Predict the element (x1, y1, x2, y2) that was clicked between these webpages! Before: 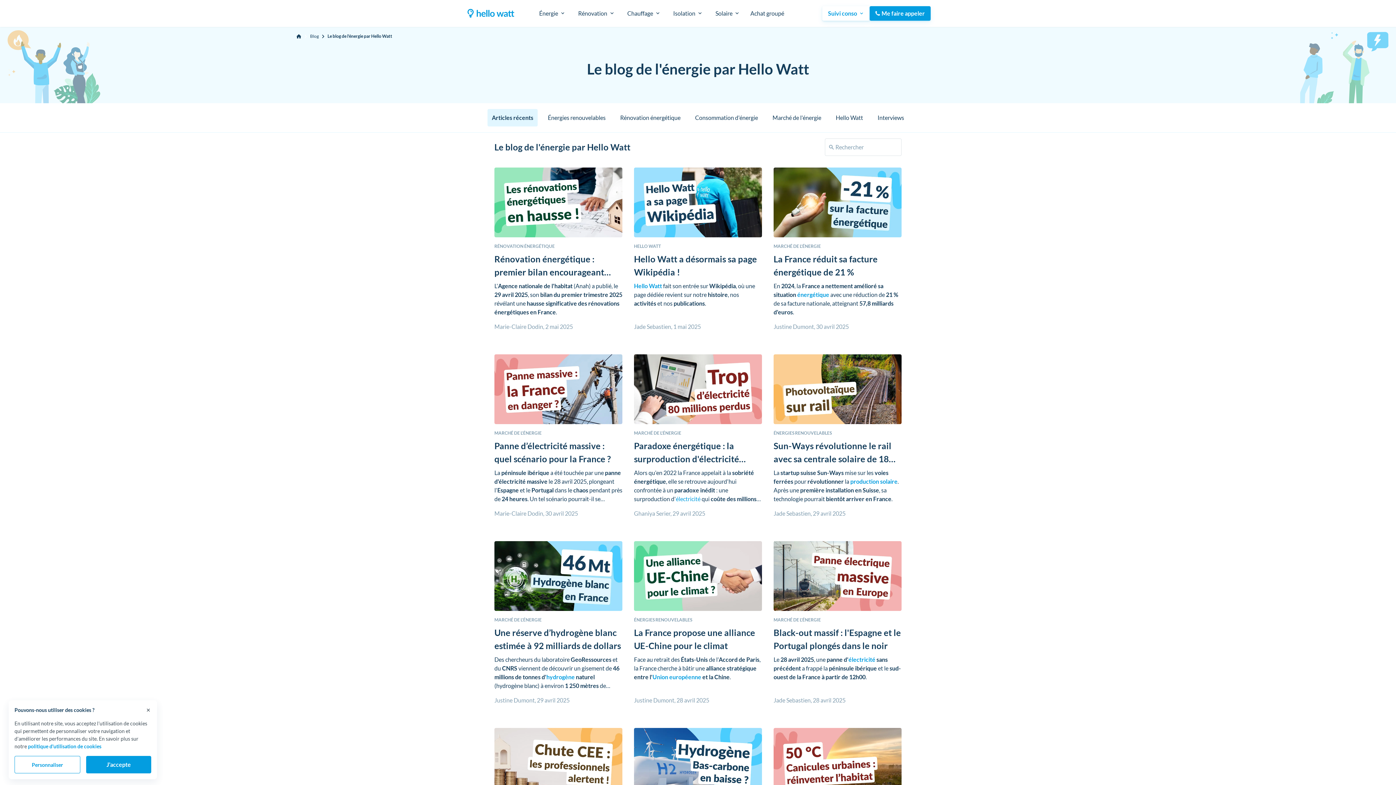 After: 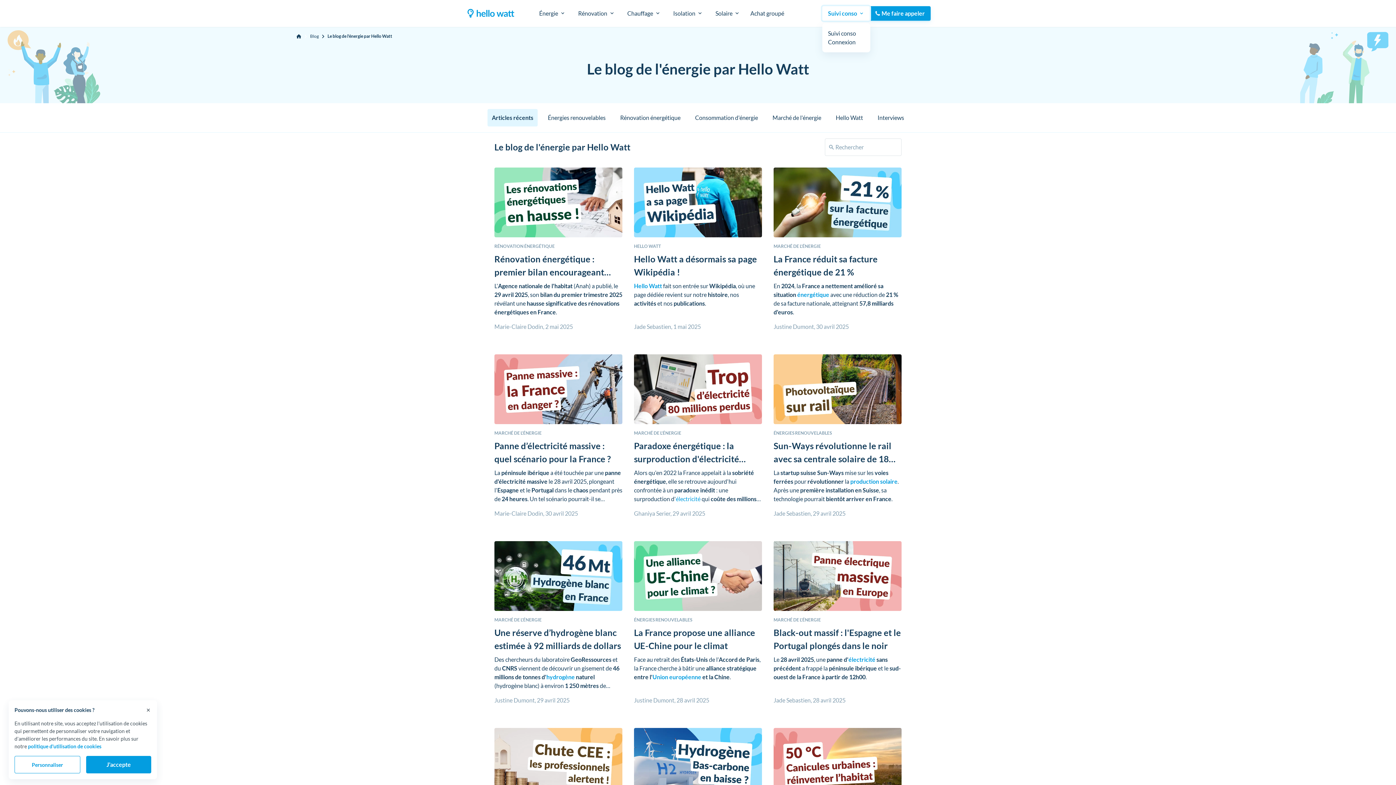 Action: bbox: (822, 6, 869, 20) label: Suivi conso